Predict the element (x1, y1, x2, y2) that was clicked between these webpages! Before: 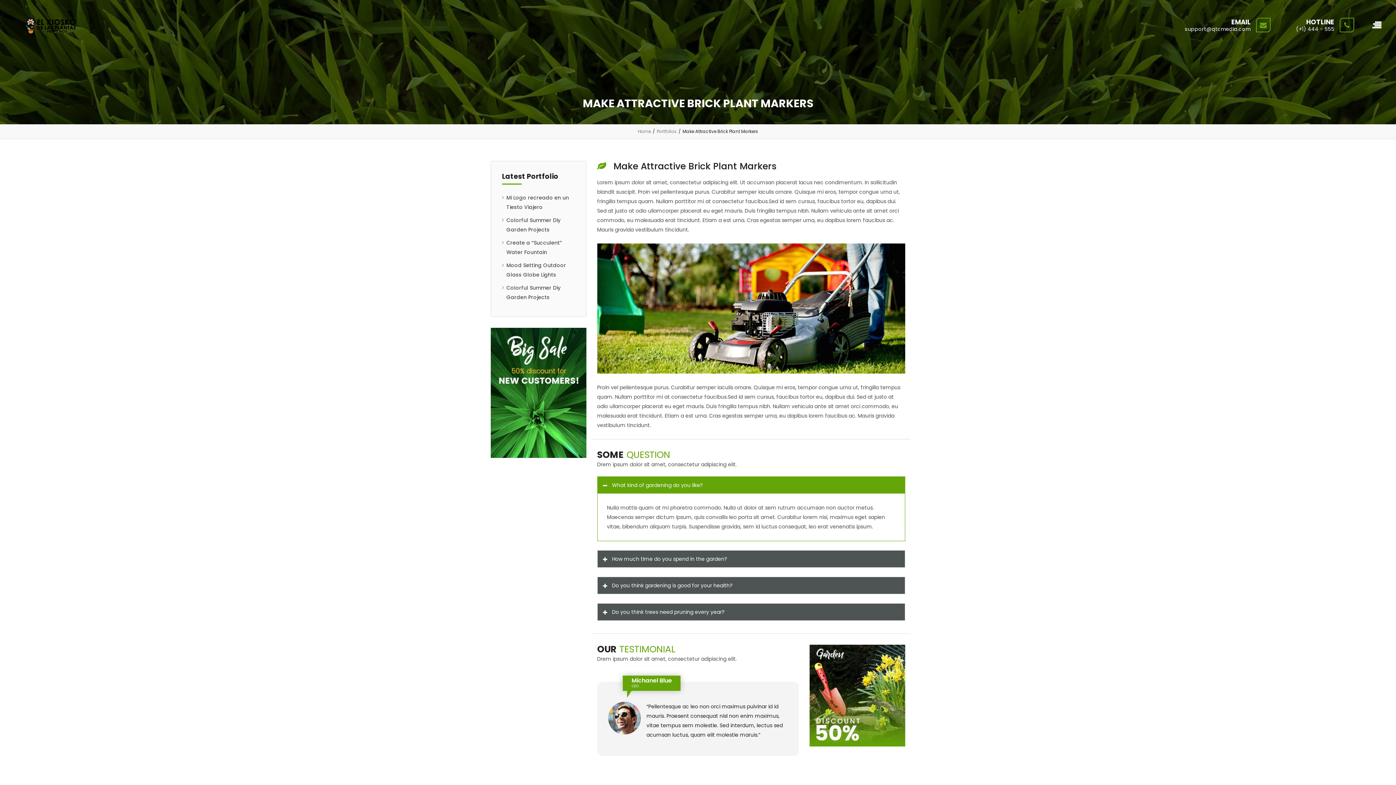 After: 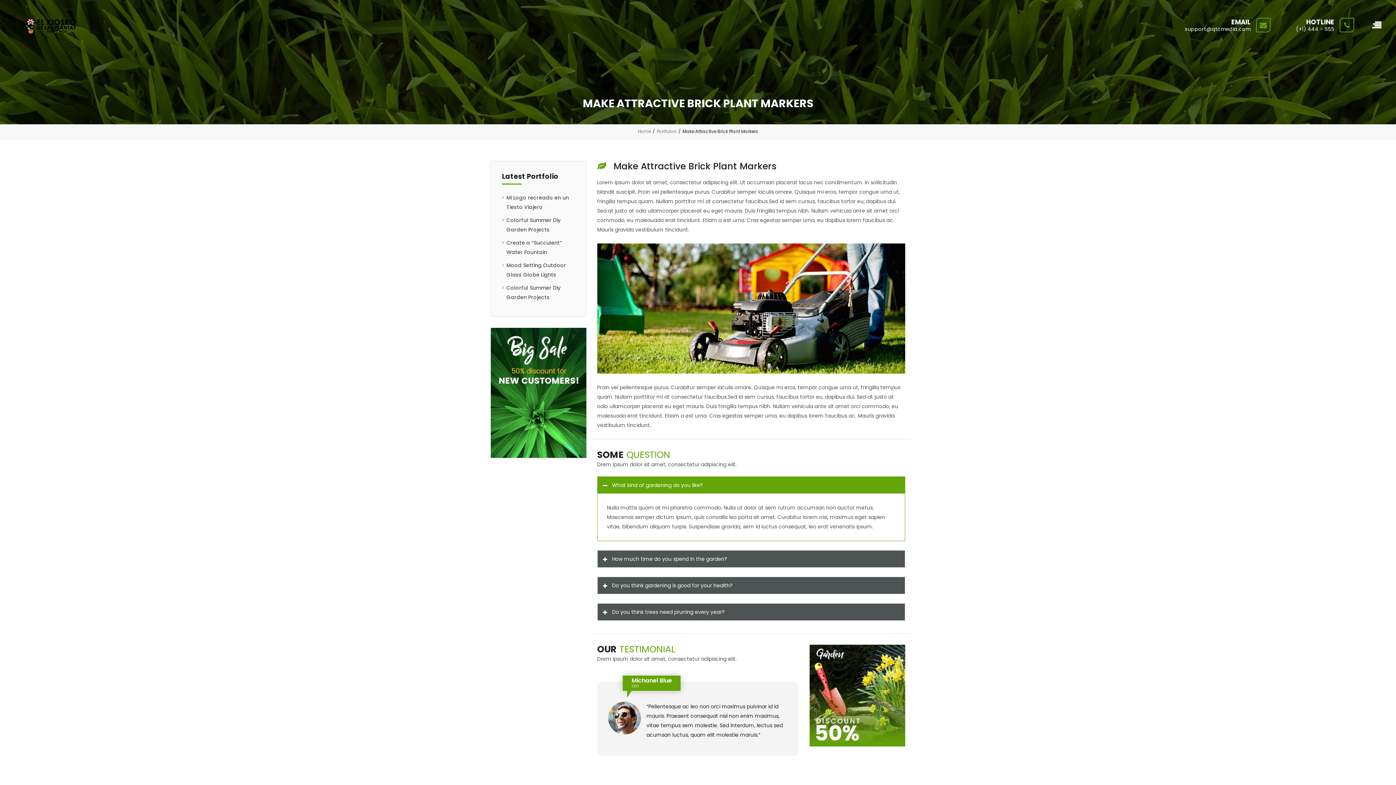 Action: bbox: (631, 678, 665, 683) label: John Smith